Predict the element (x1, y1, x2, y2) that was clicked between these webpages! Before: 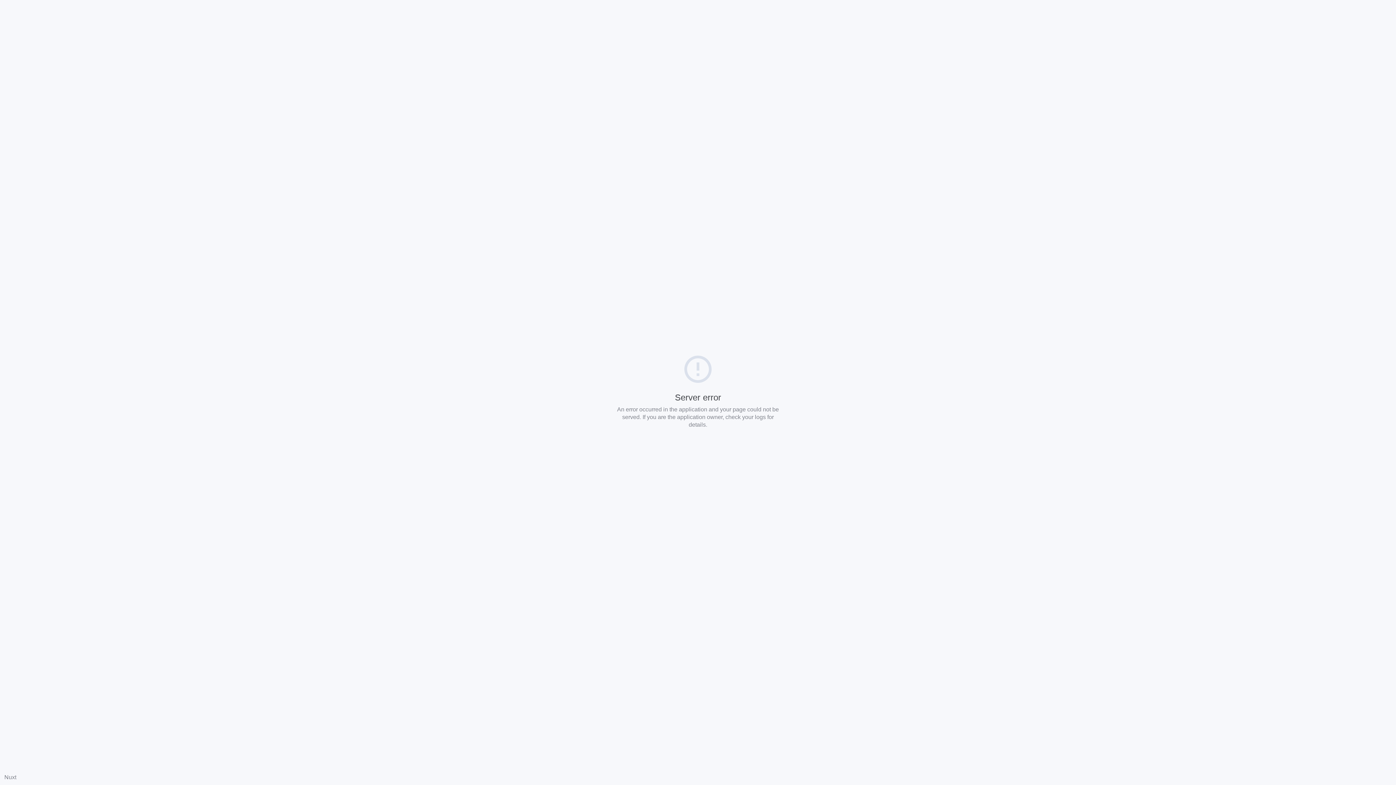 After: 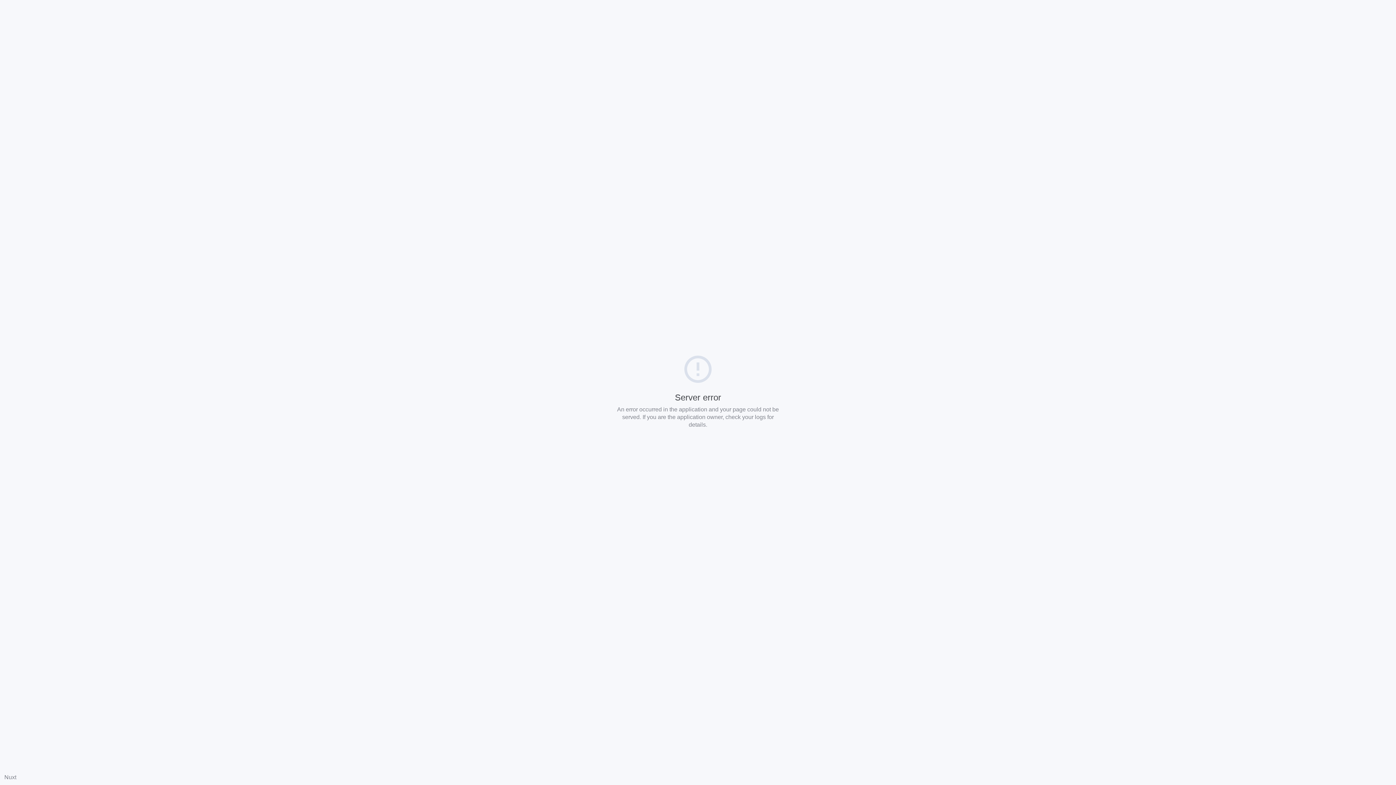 Action: label: Nuxt bbox: (4, 774, 16, 780)